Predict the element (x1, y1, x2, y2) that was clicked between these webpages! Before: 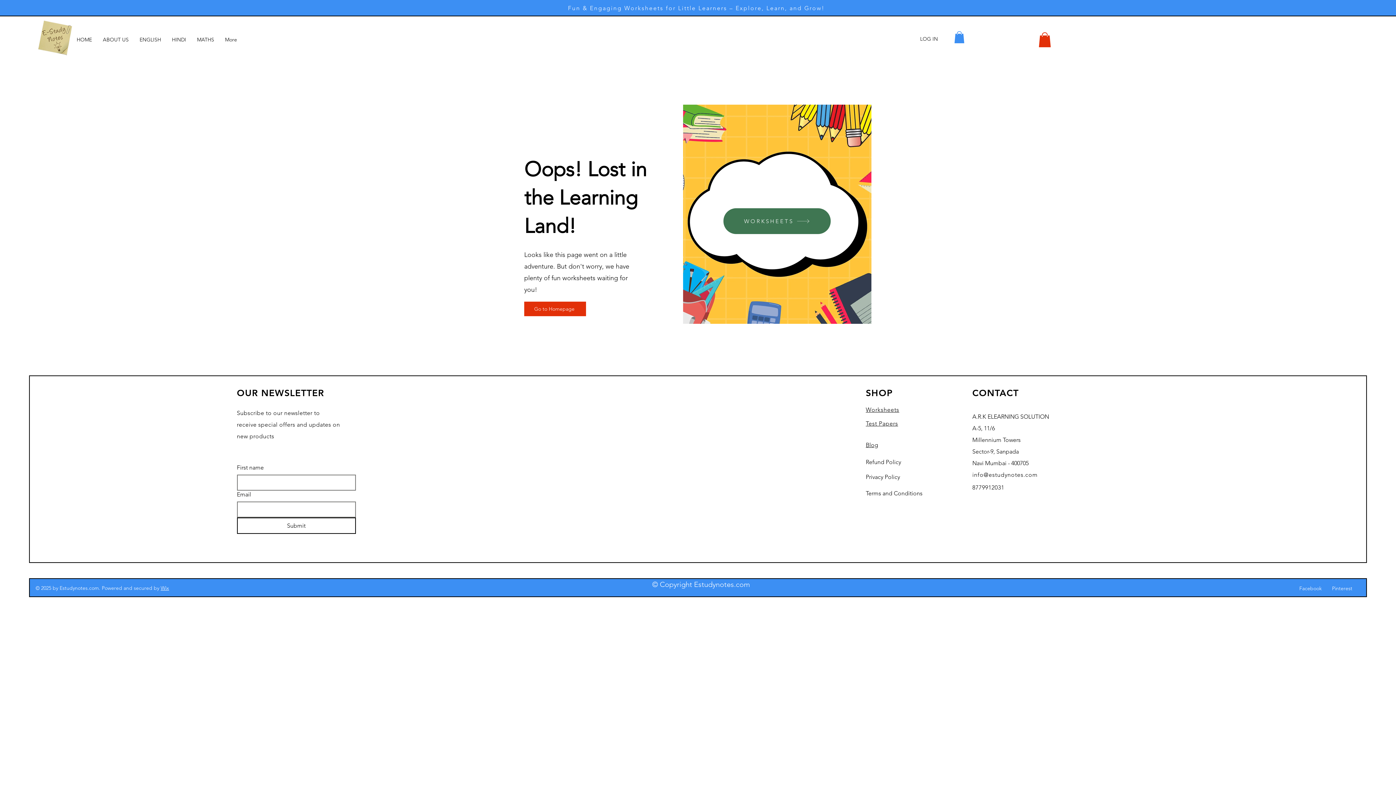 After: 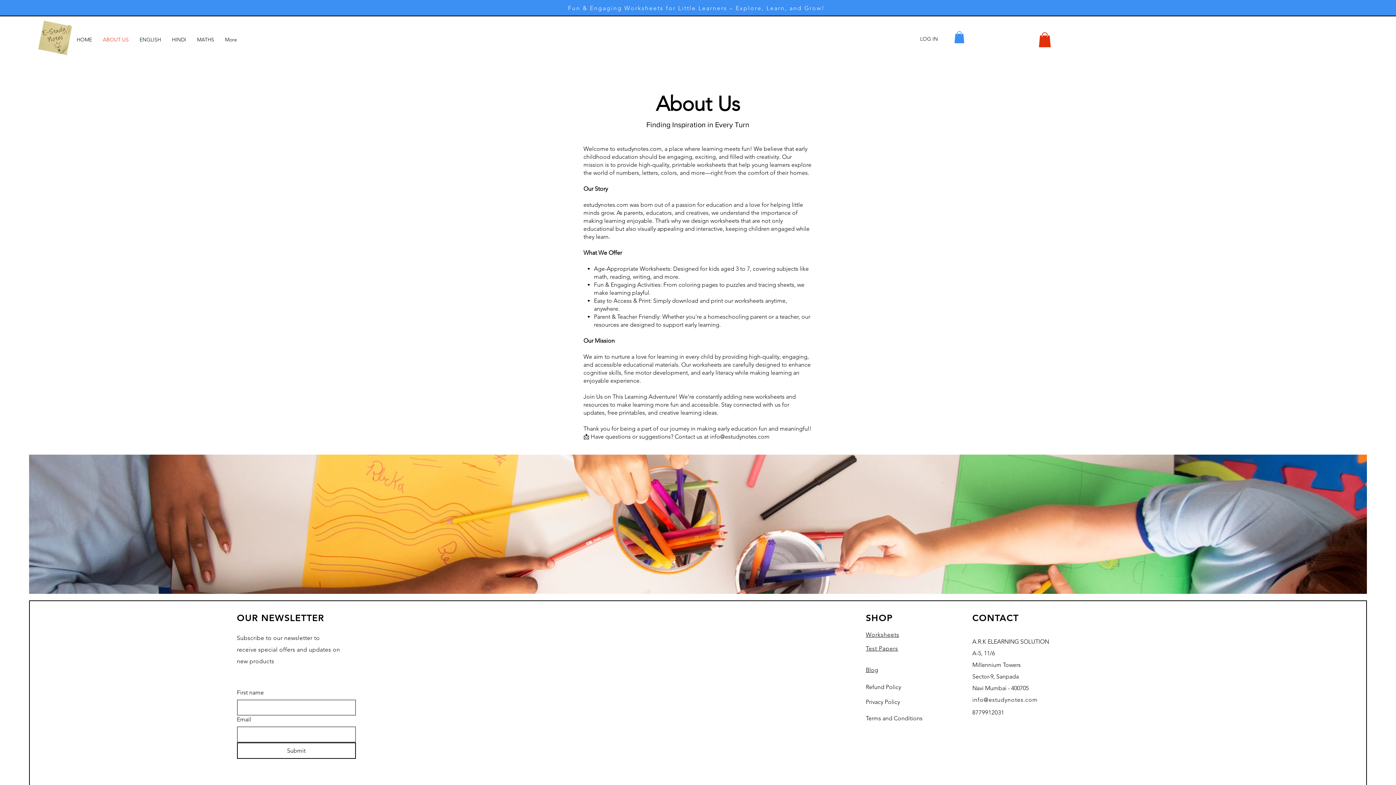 Action: bbox: (97, 30, 134, 48) label: ABOUT US